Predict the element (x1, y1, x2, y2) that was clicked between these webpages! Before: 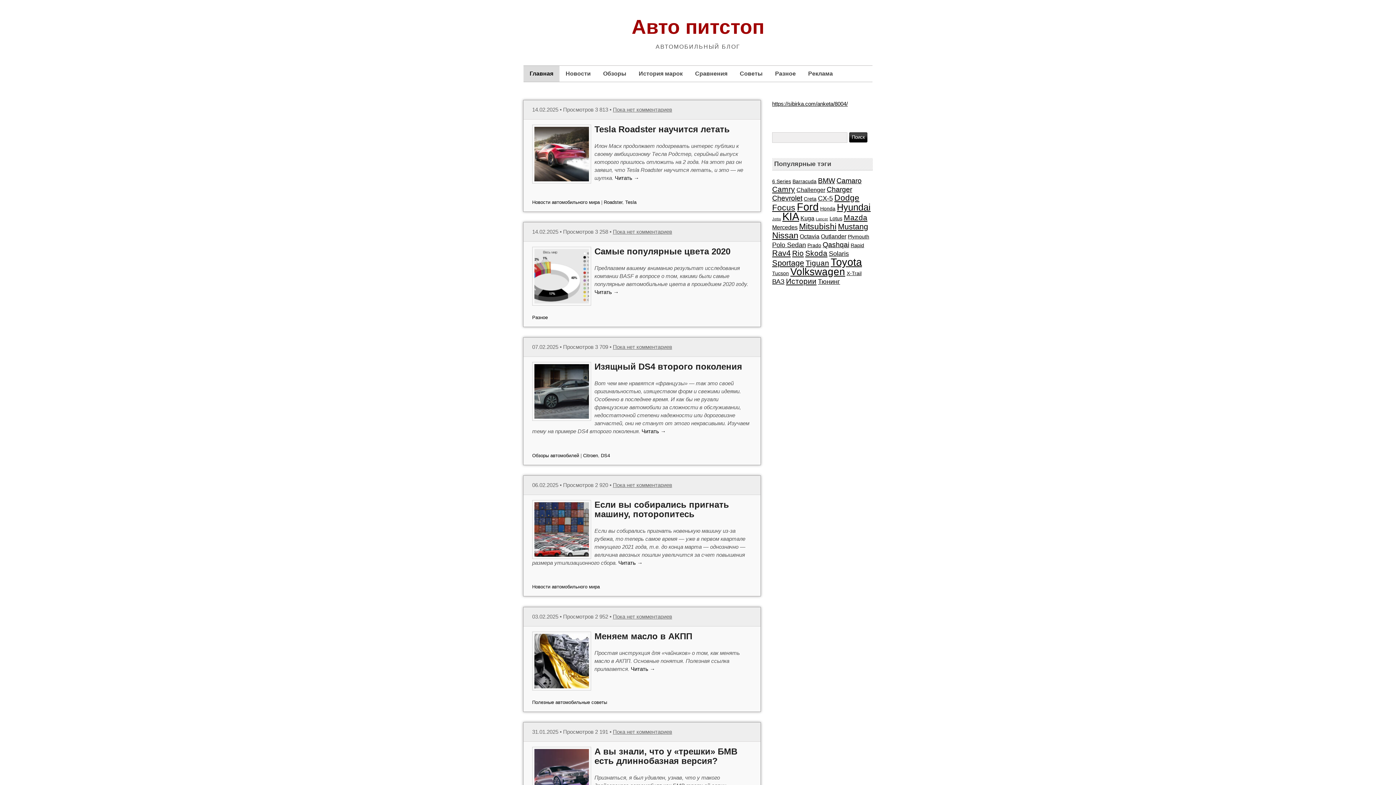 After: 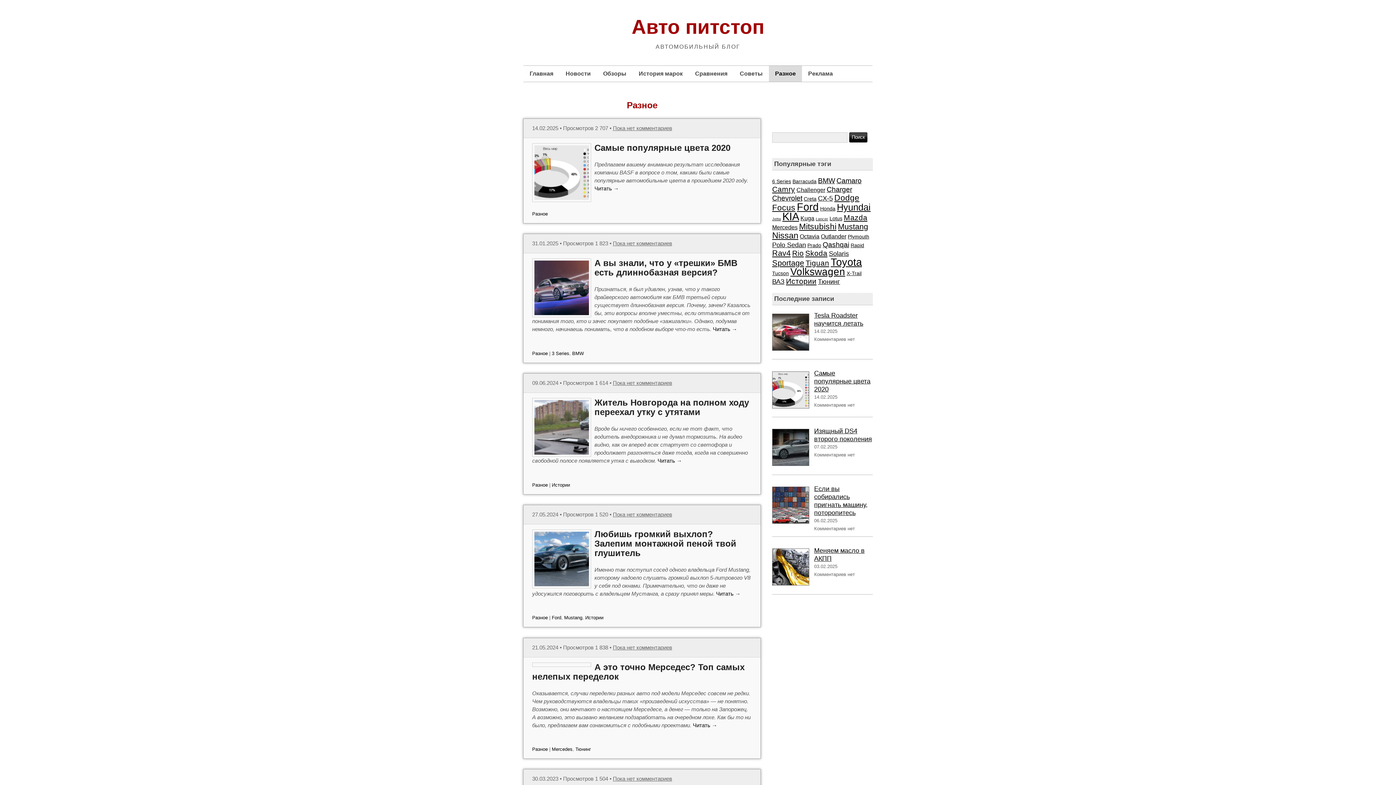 Action: label: Разное bbox: (769, 65, 802, 81)